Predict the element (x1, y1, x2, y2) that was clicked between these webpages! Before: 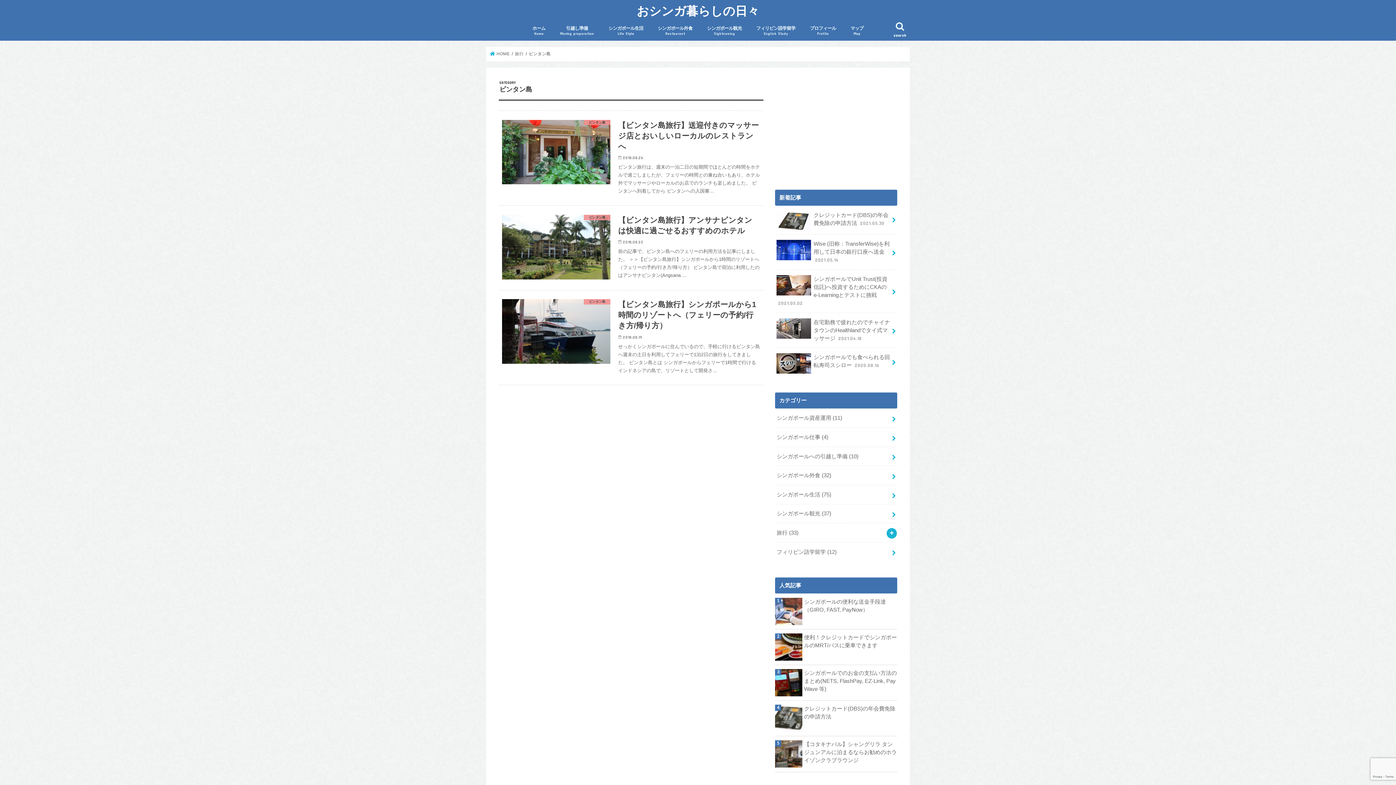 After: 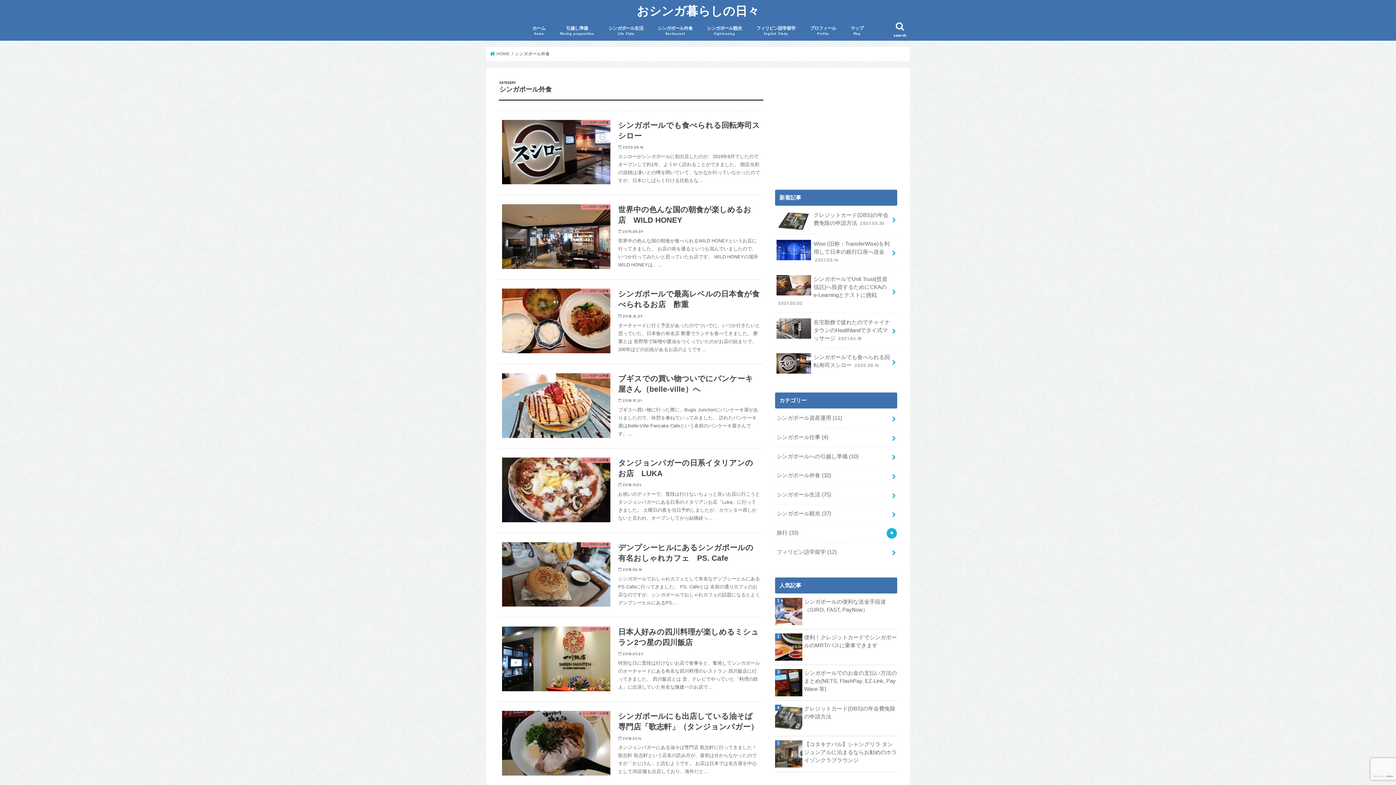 Action: label: シンガポール外食
Restaurant bbox: (650, 19, 700, 40)